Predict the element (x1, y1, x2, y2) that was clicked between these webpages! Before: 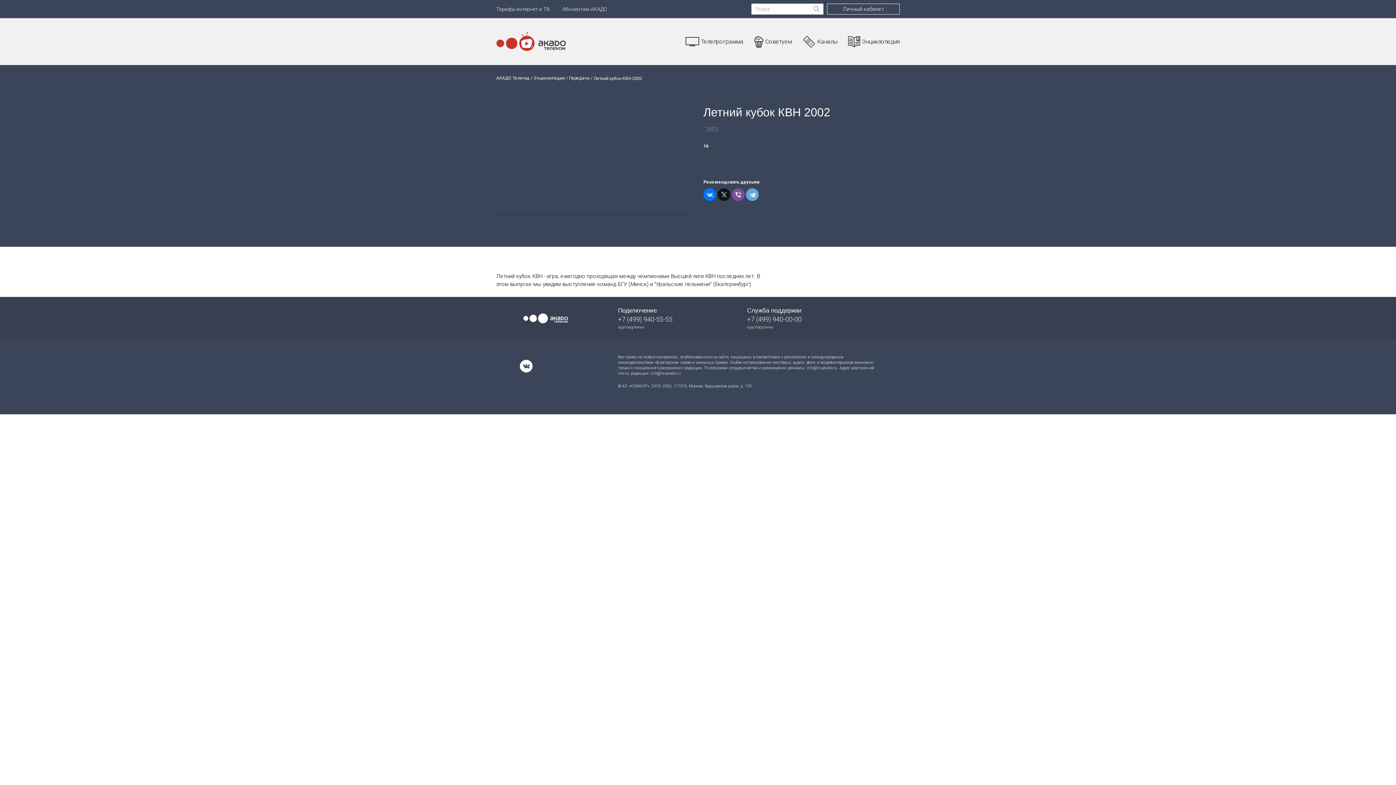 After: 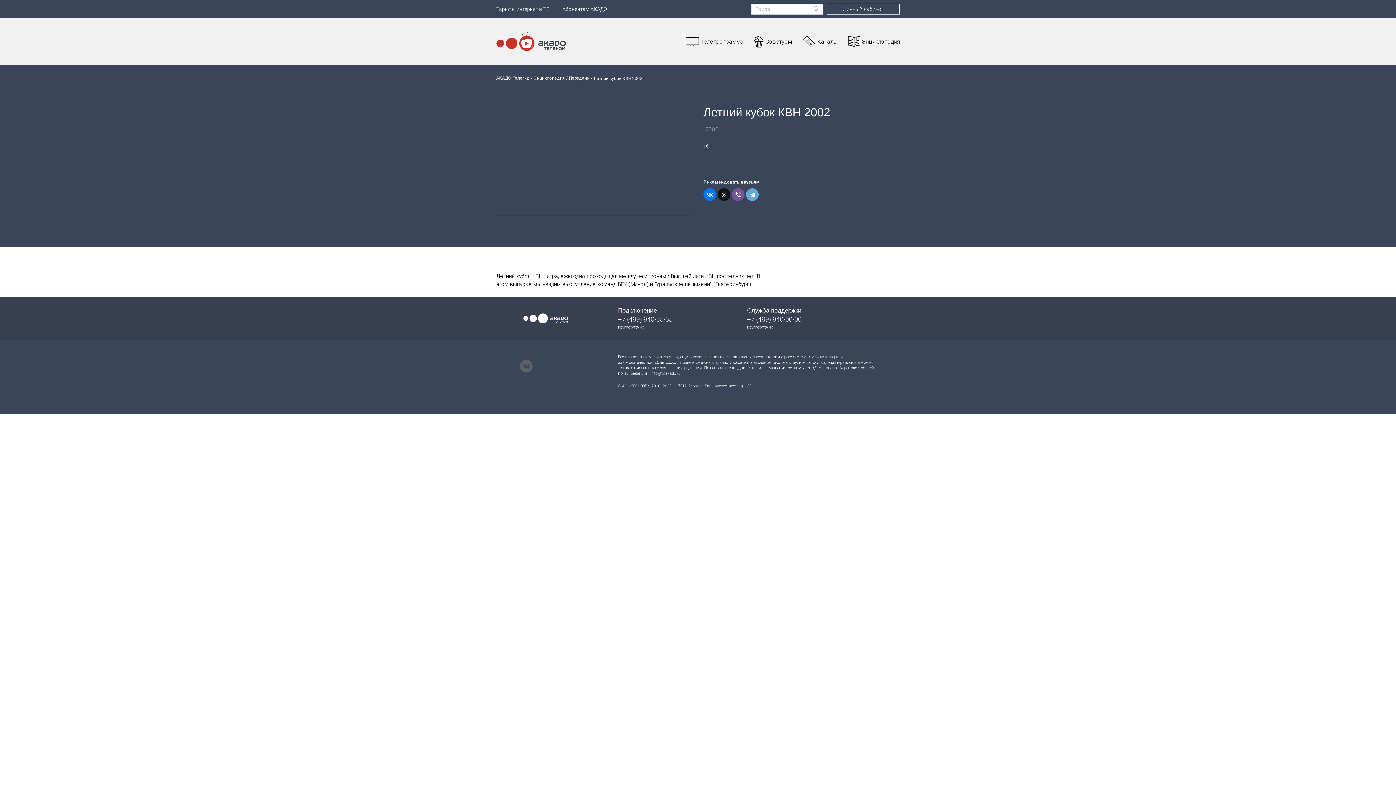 Action: bbox: (520, 360, 532, 372)